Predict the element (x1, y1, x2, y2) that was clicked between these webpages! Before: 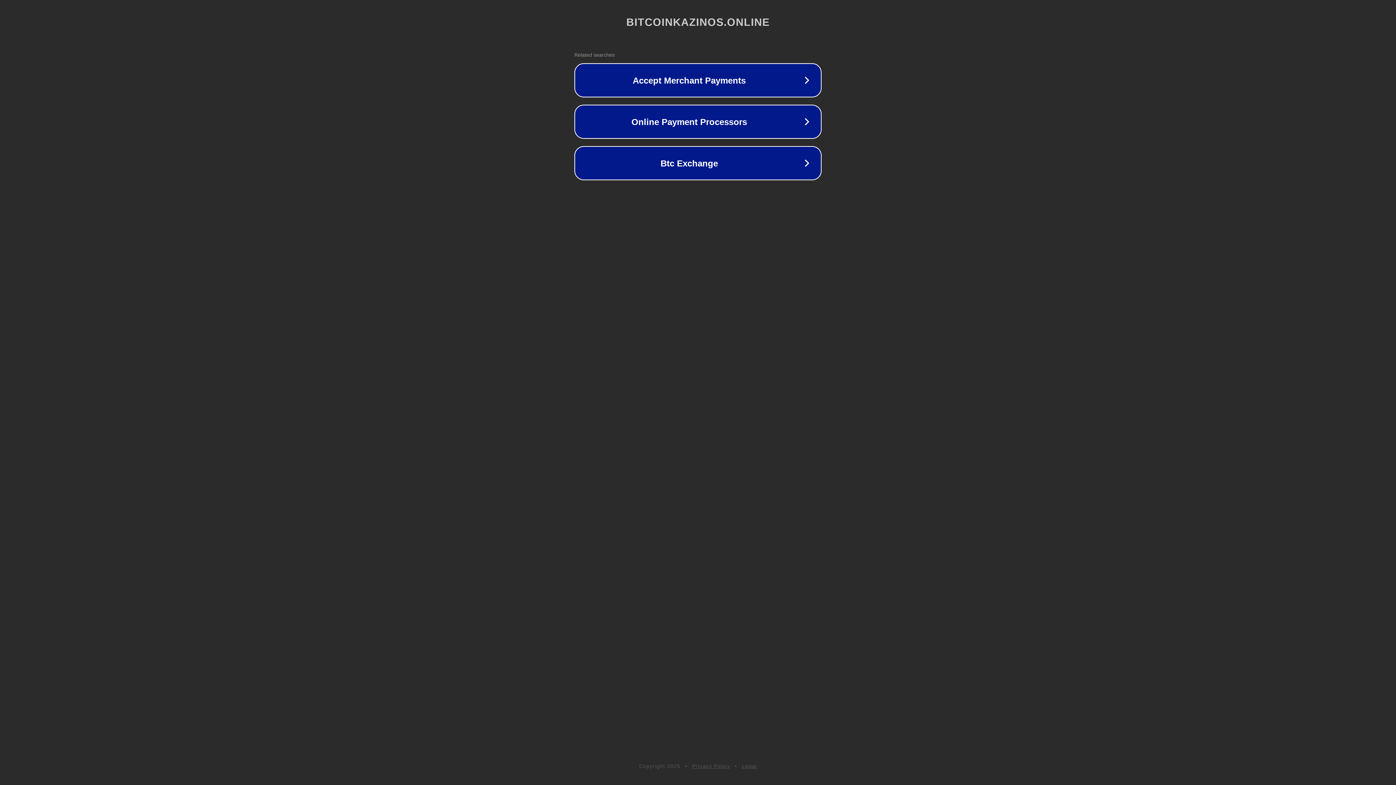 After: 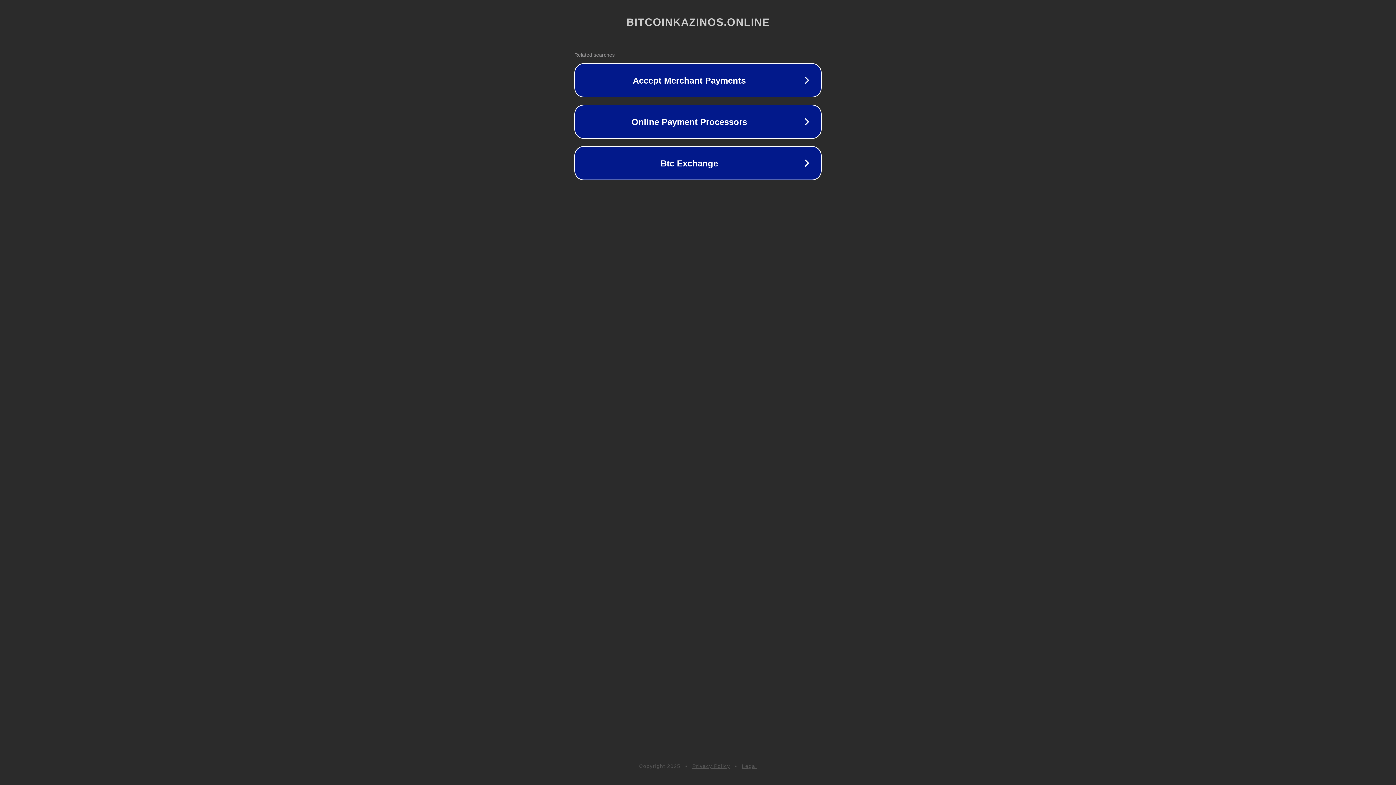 Action: bbox: (742, 763, 757, 769) label: Legal